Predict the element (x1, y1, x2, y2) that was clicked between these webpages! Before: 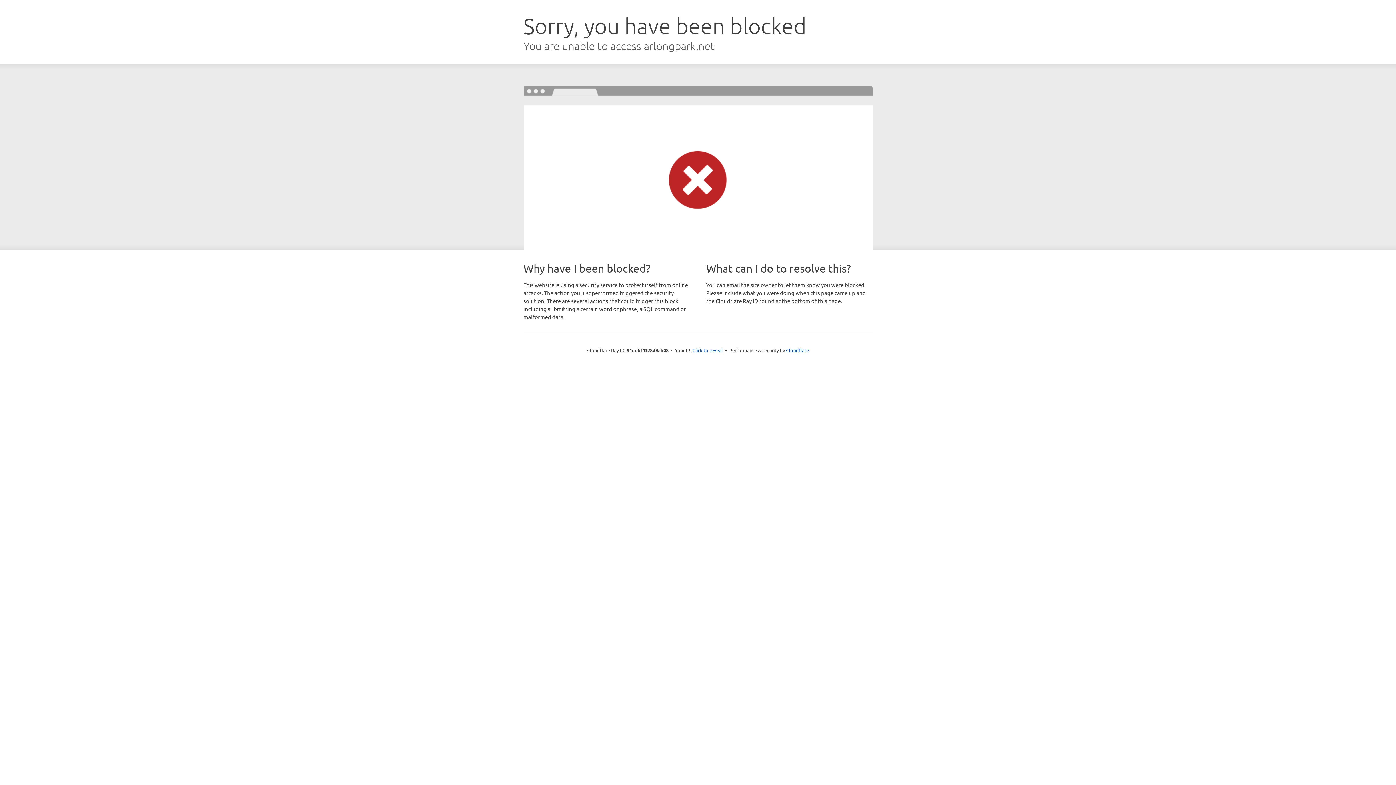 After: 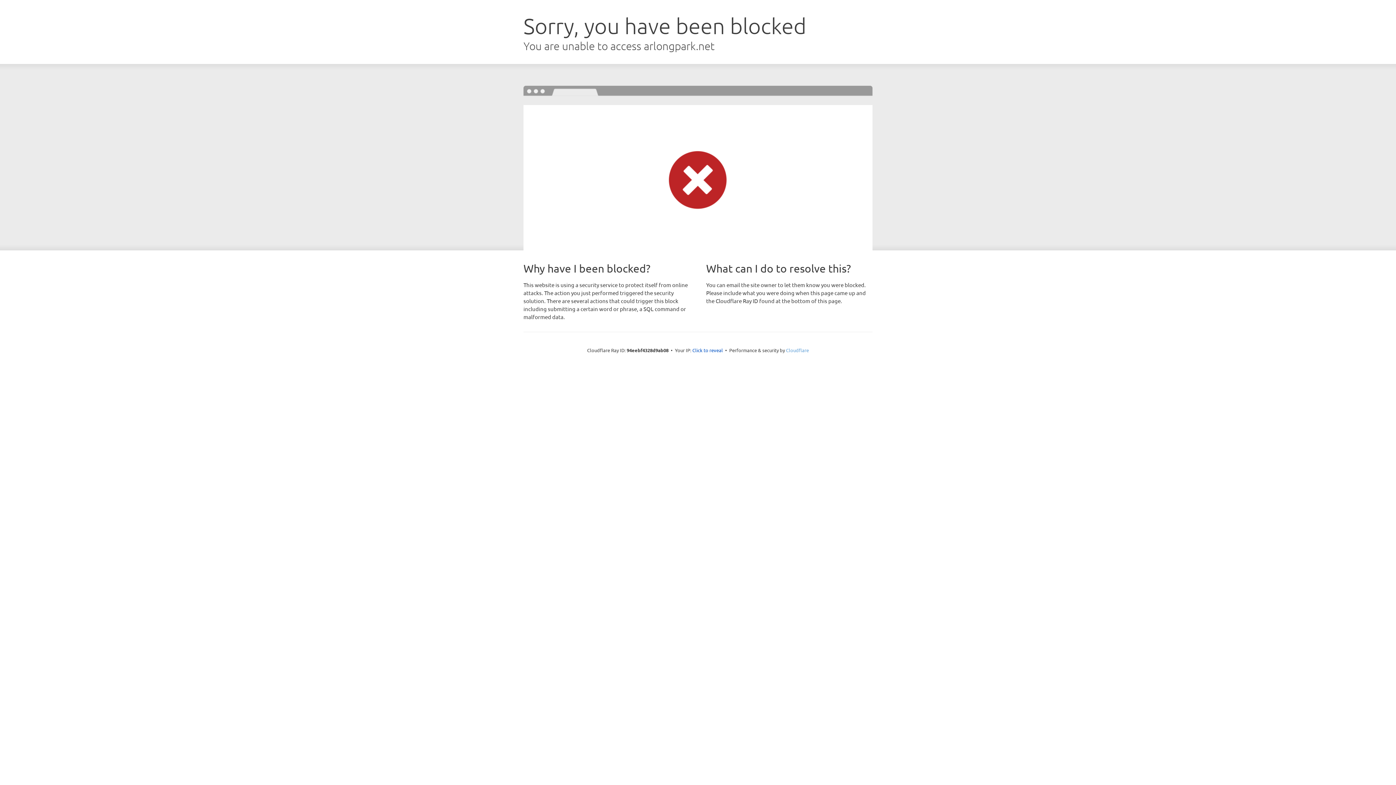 Action: bbox: (786, 347, 809, 353) label: Cloudflare